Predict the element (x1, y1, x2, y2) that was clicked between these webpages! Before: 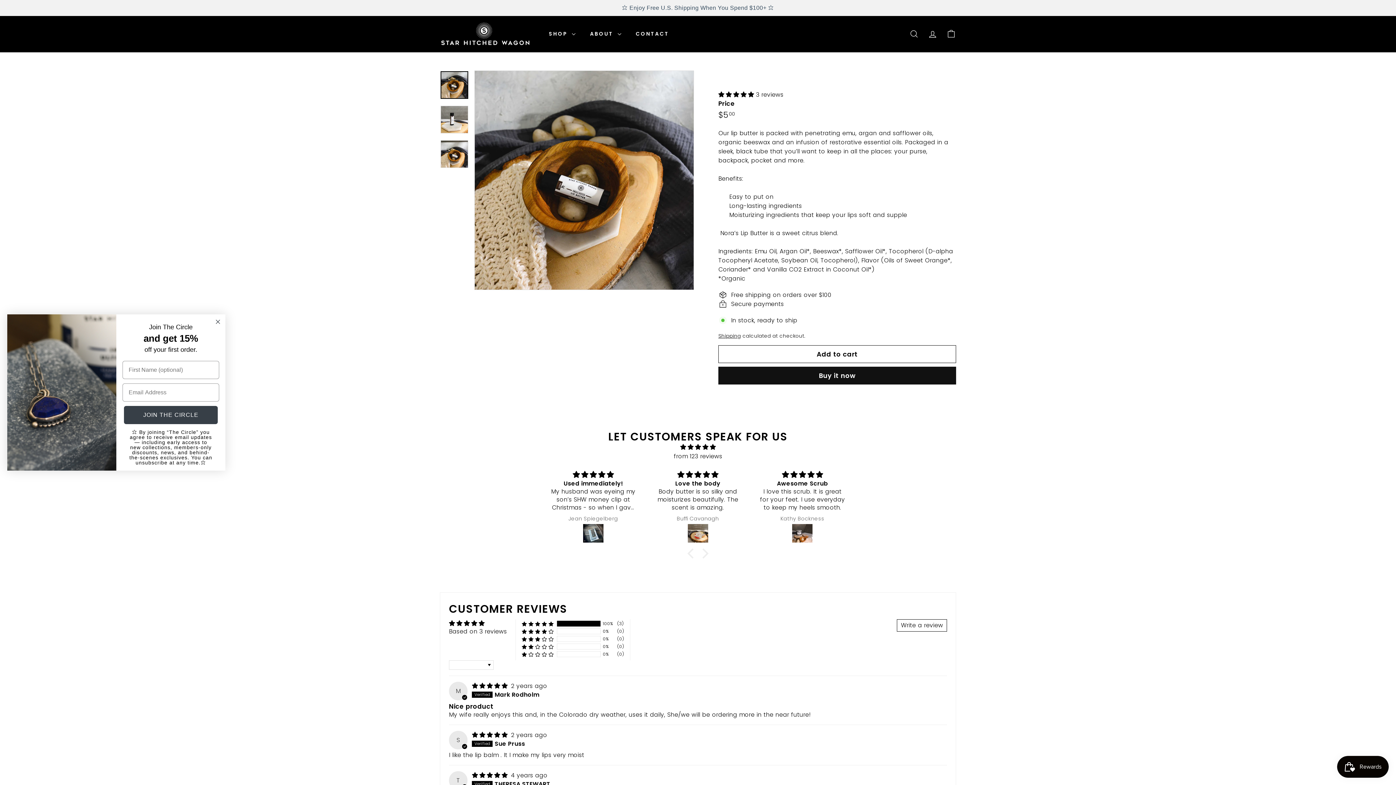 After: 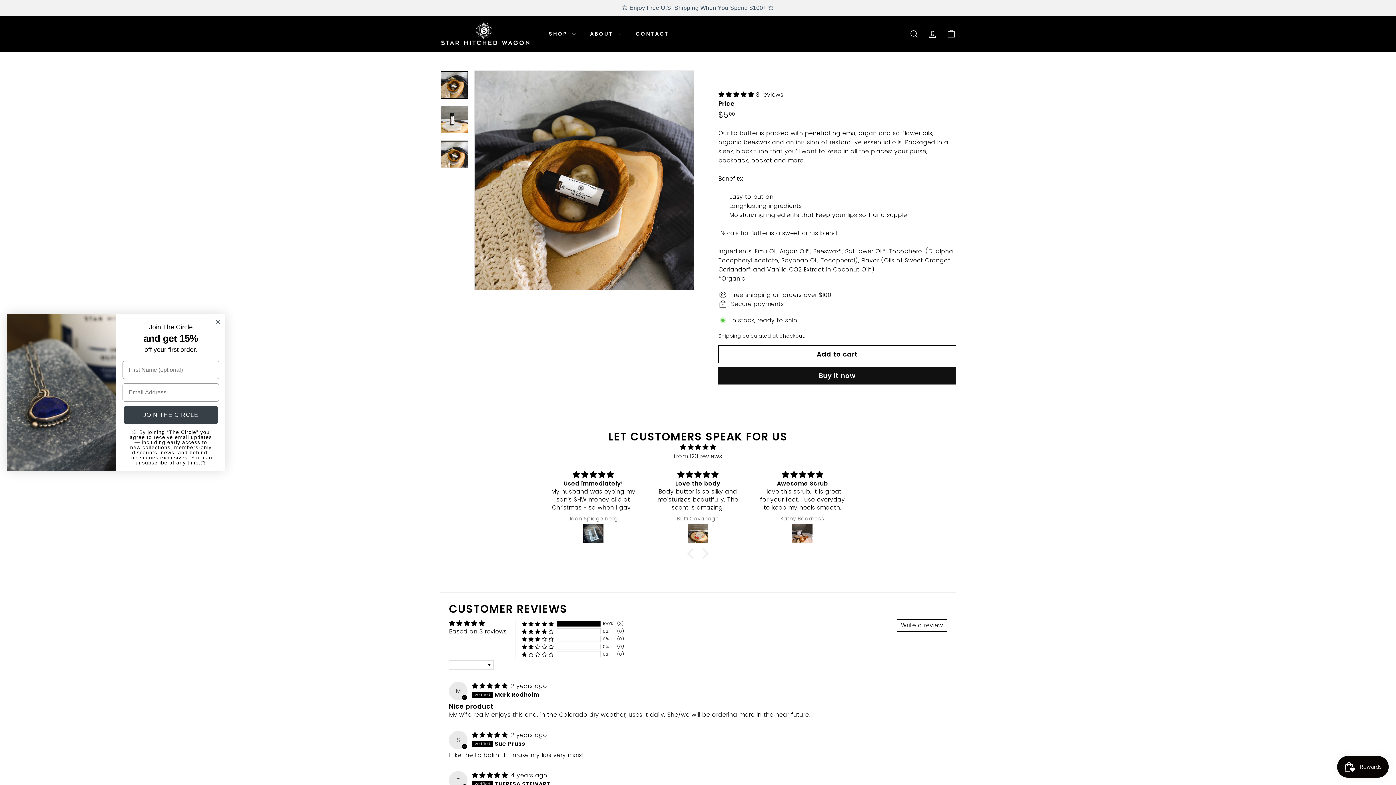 Action: bbox: (440, 71, 468, 98)